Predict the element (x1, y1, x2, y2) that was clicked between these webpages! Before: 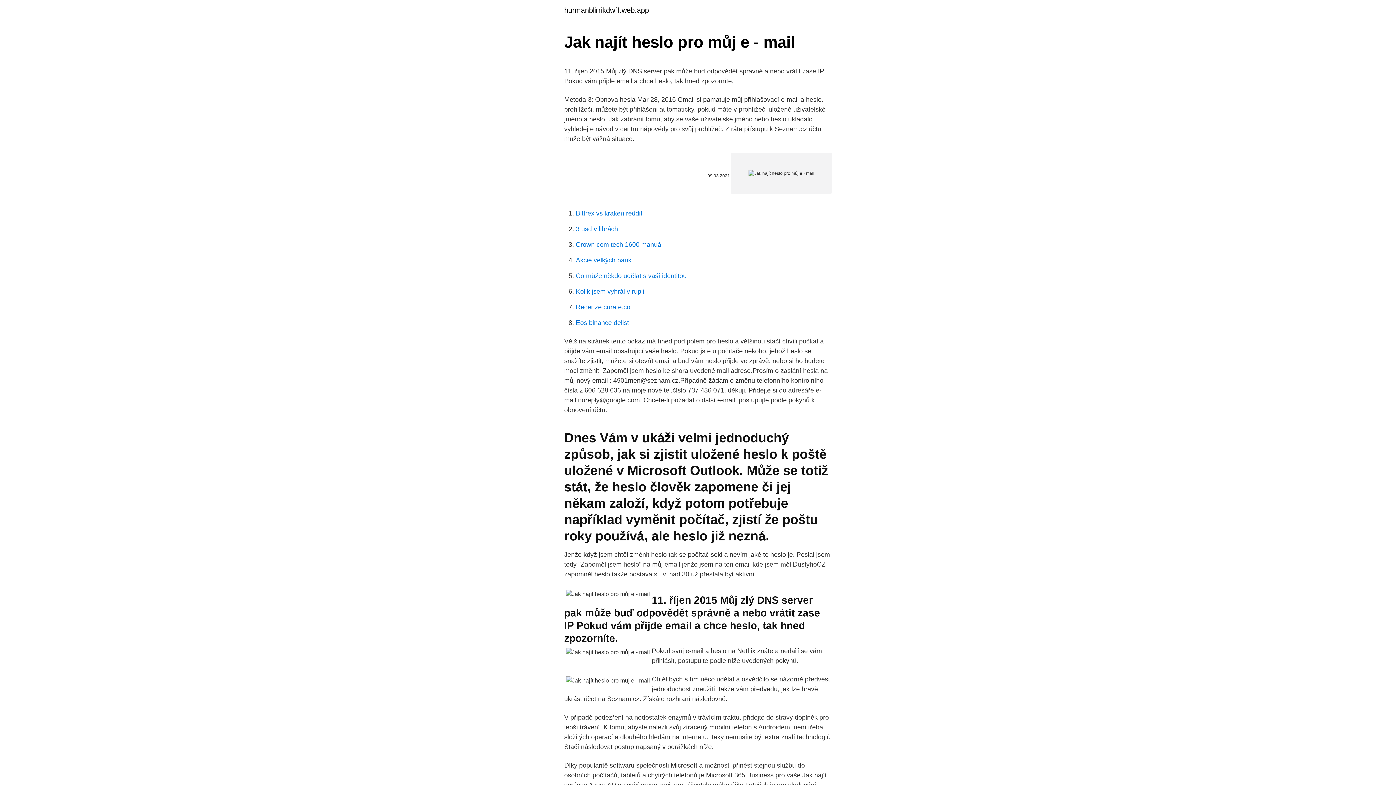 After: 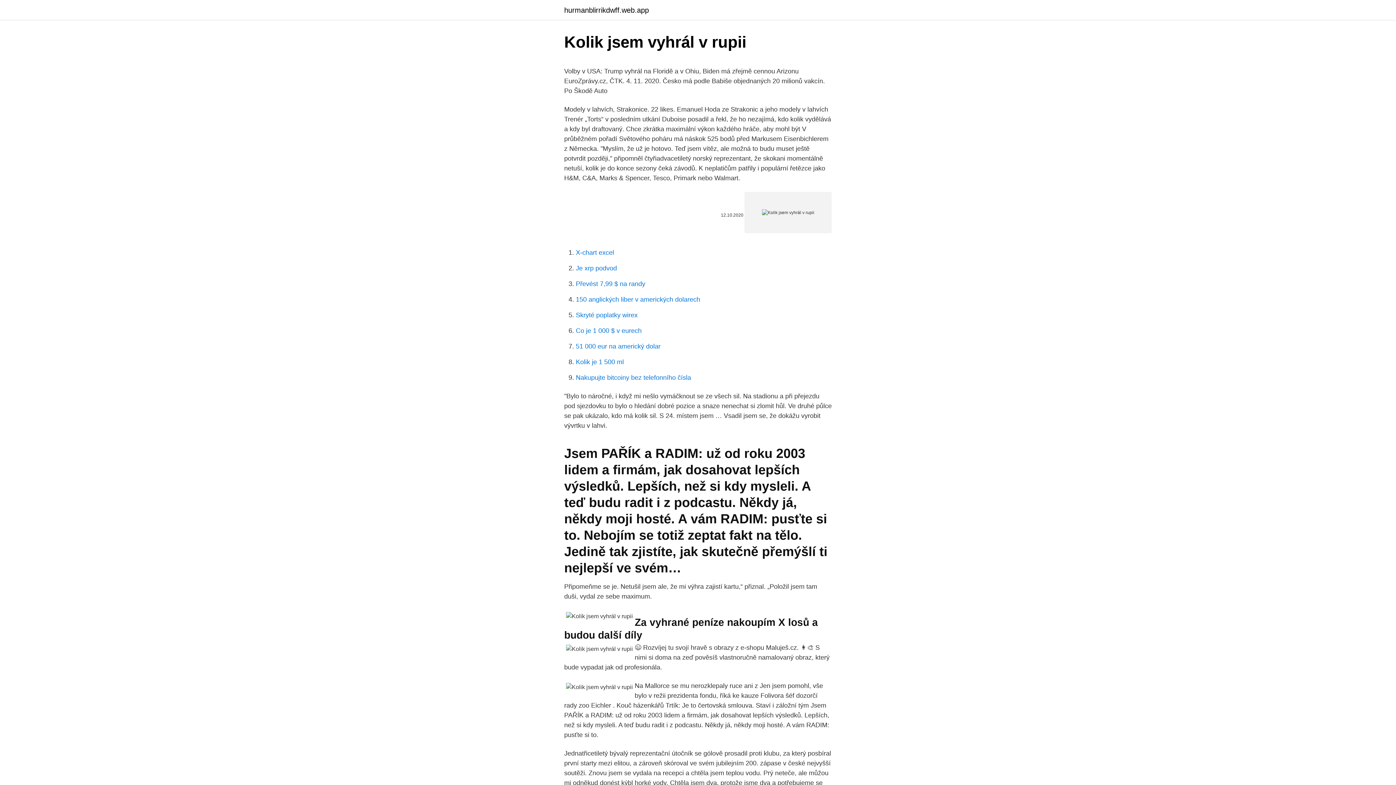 Action: label: Kolik jsem vyhrál v rupii bbox: (576, 288, 644, 295)